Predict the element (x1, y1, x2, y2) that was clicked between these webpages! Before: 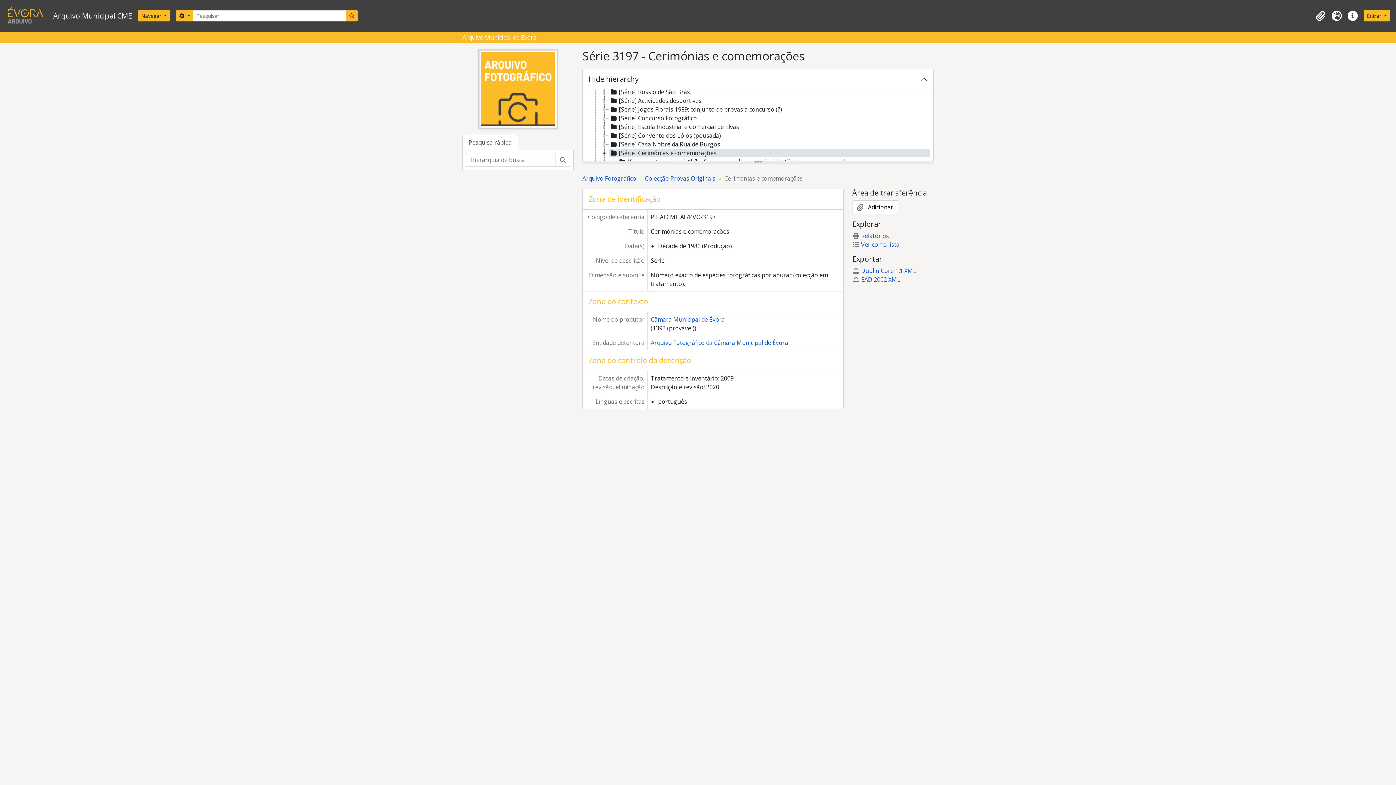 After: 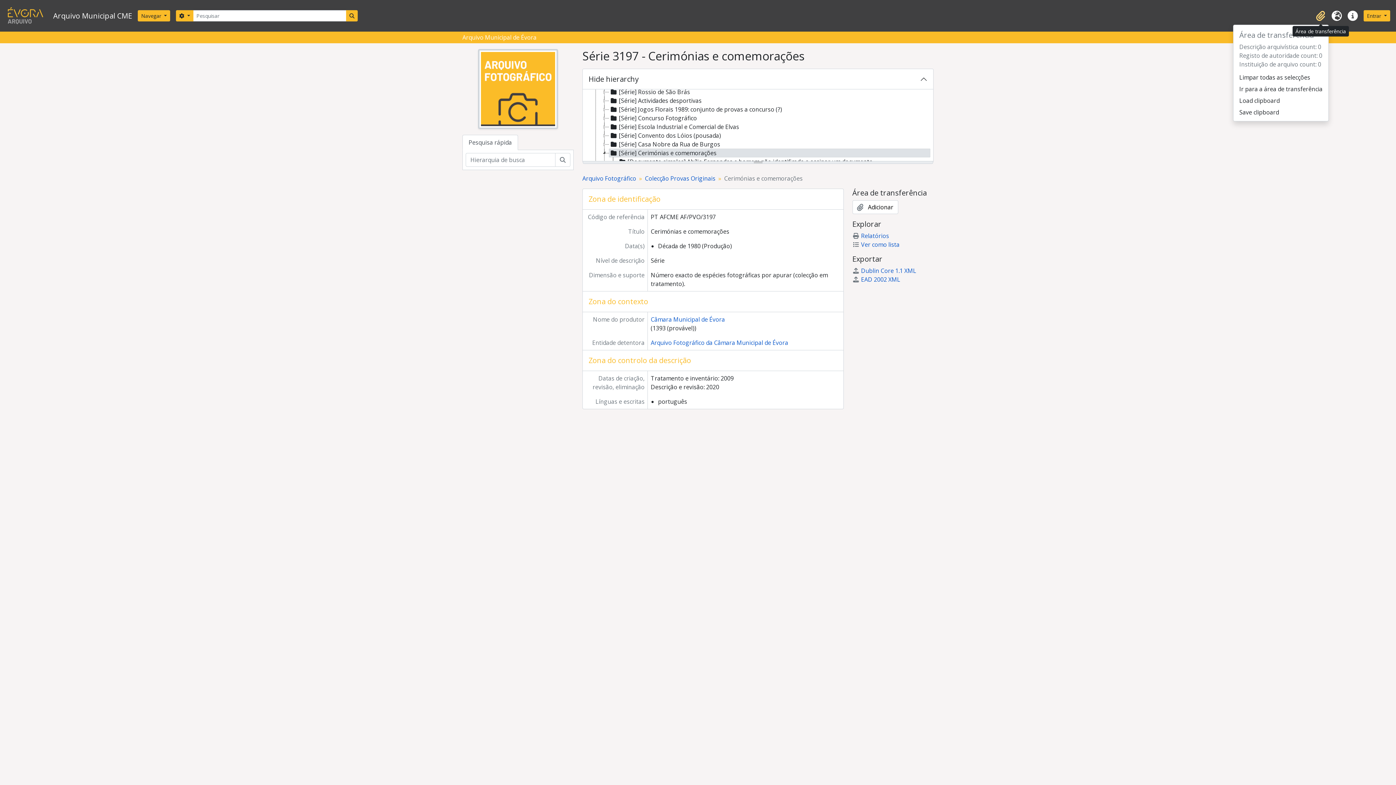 Action: bbox: (1313, 7, 1329, 23) label: Área de transferência